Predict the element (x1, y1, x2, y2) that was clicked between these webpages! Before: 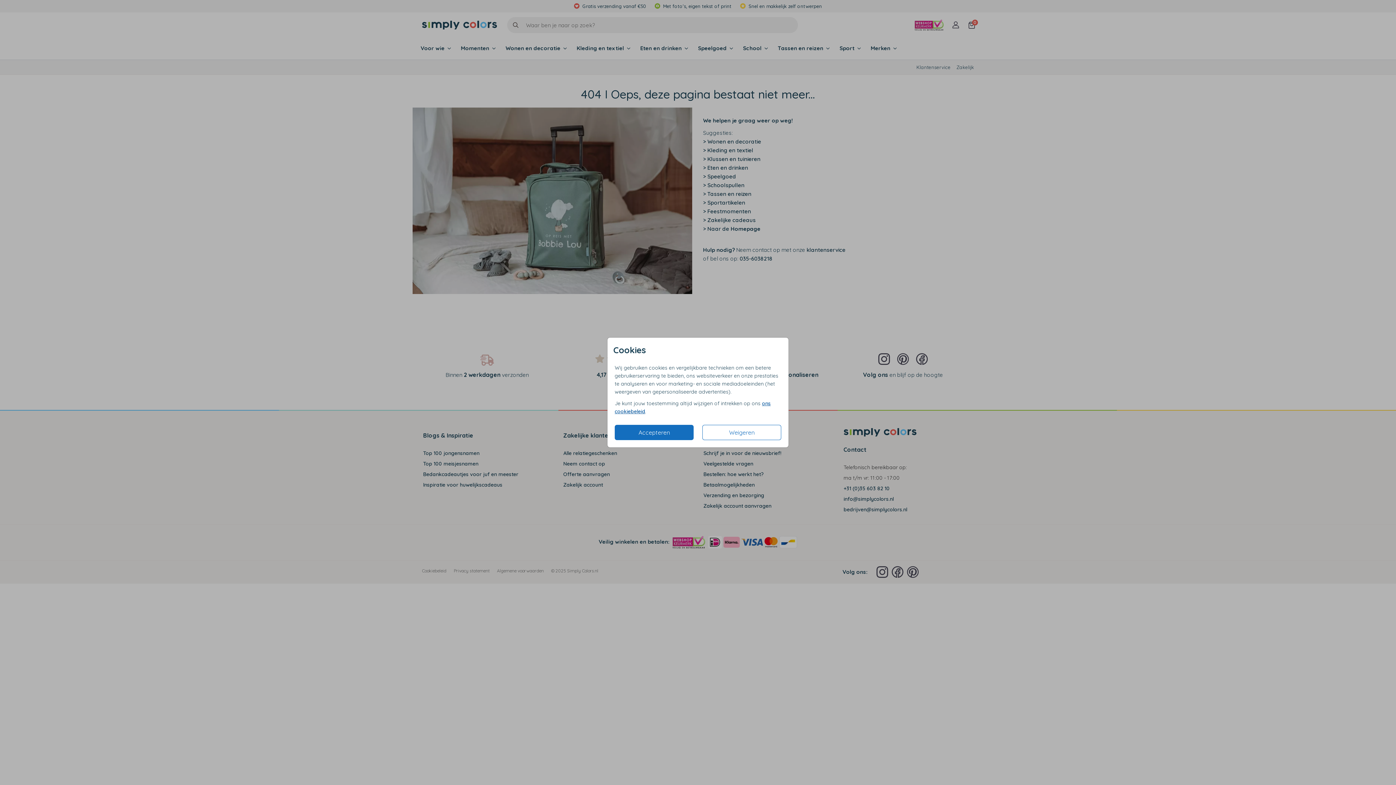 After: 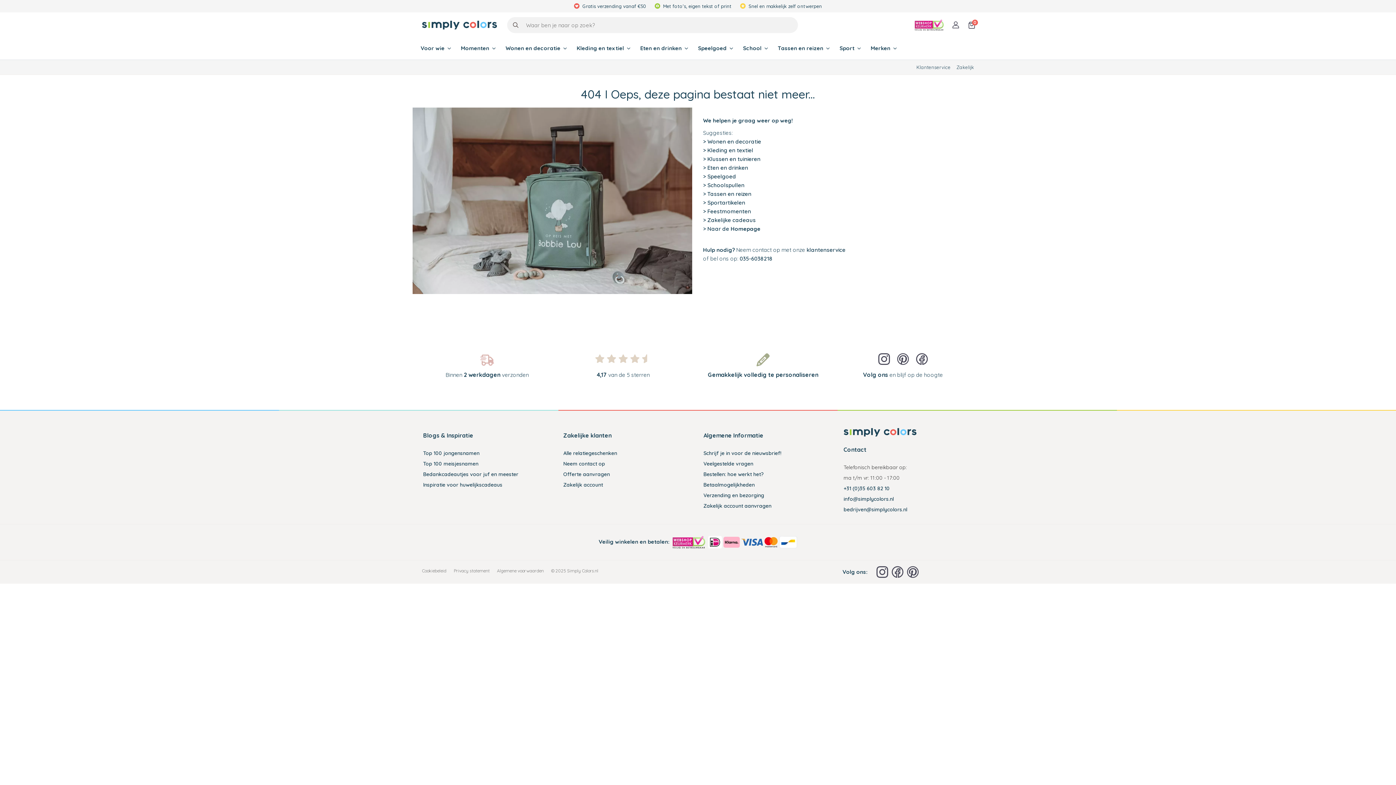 Action: bbox: (614, 425, 693, 440) label: Accepteren